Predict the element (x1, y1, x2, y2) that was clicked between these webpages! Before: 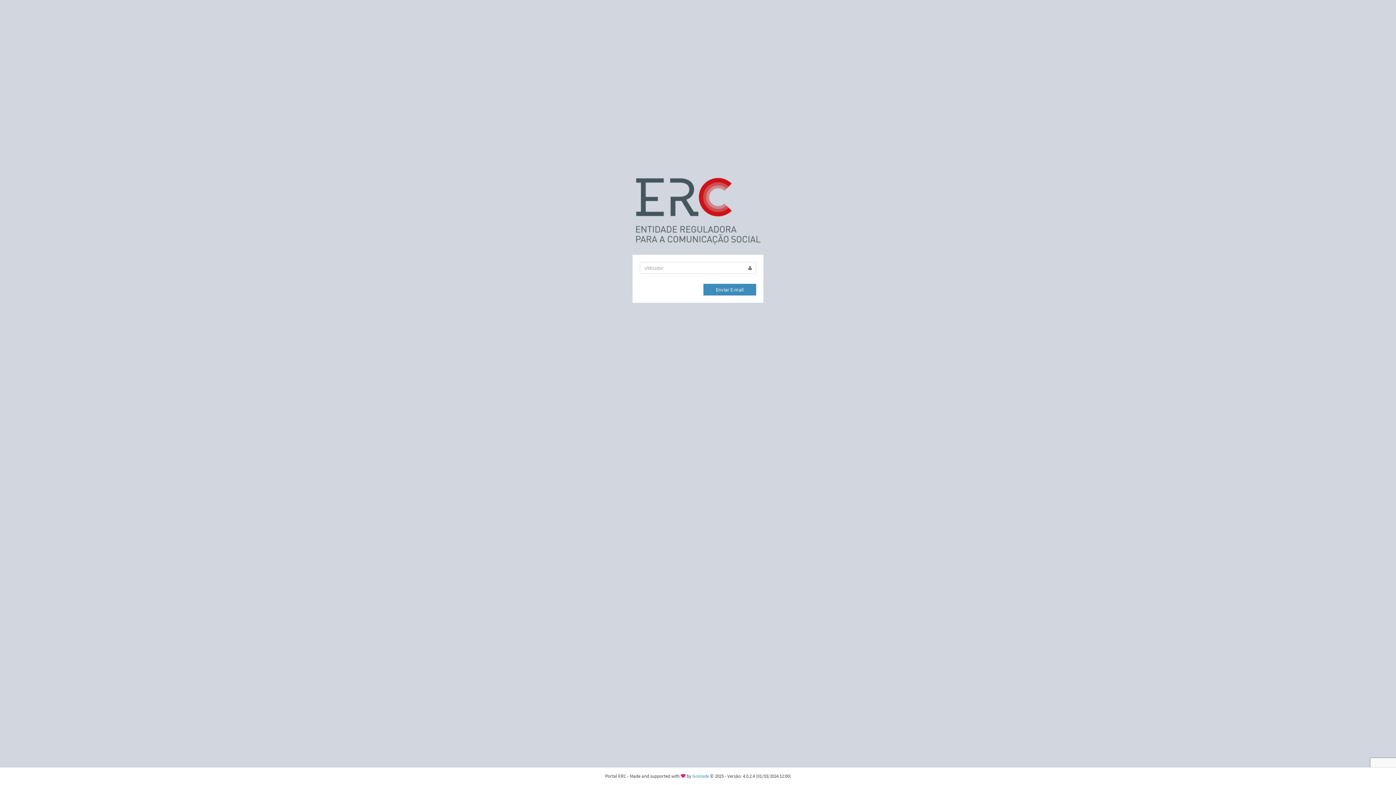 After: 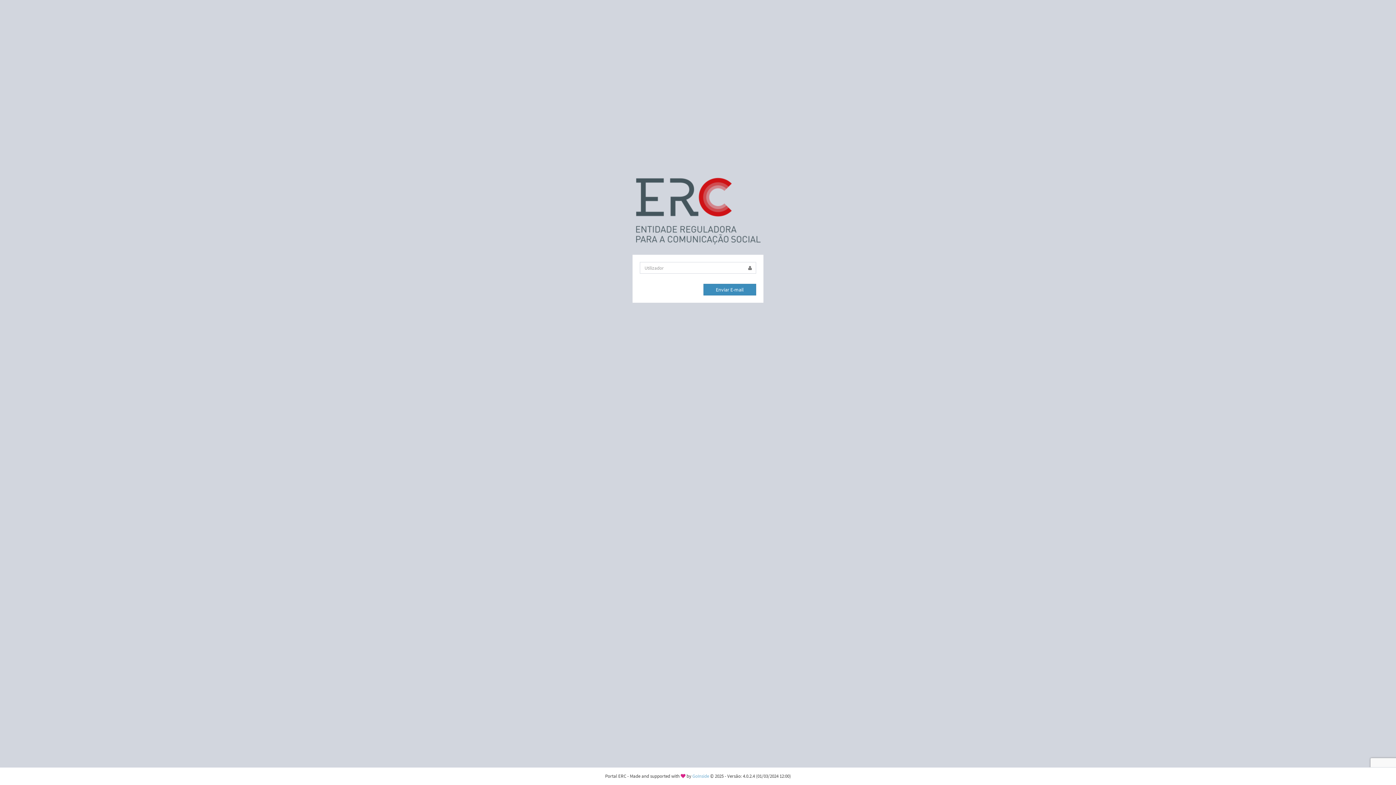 Action: bbox: (692, 773, 709, 779) label: GoInside